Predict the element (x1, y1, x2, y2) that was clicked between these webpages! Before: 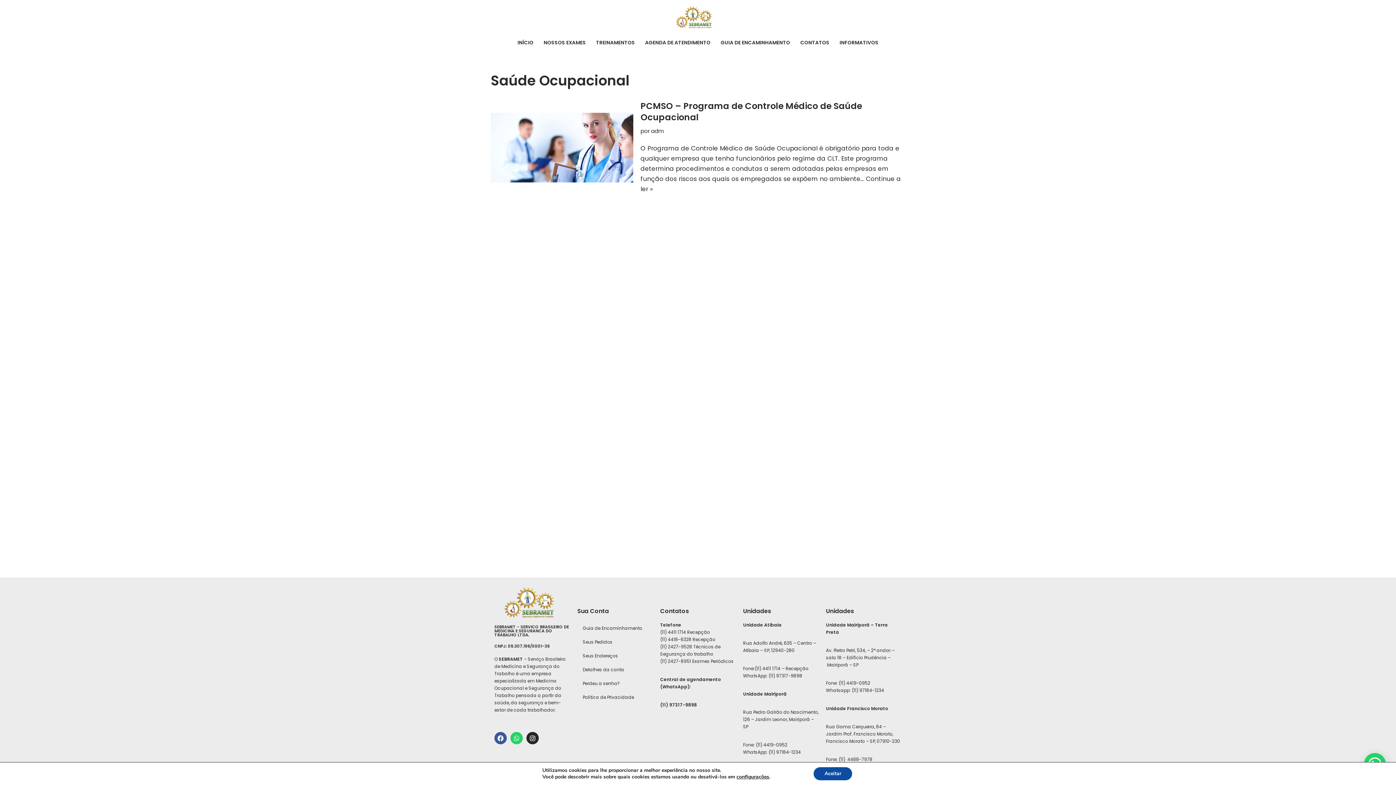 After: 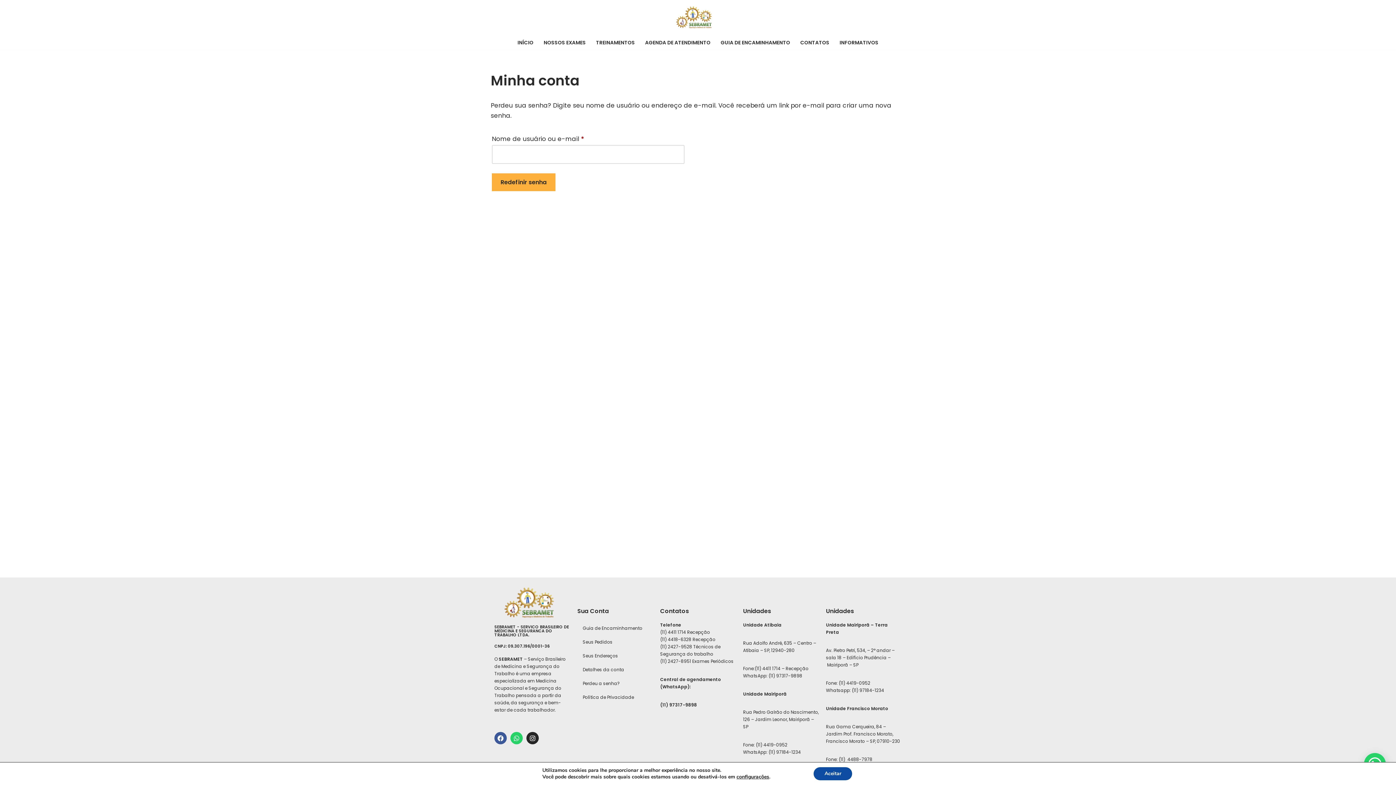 Action: bbox: (577, 677, 653, 690) label: Perdeu a senha?